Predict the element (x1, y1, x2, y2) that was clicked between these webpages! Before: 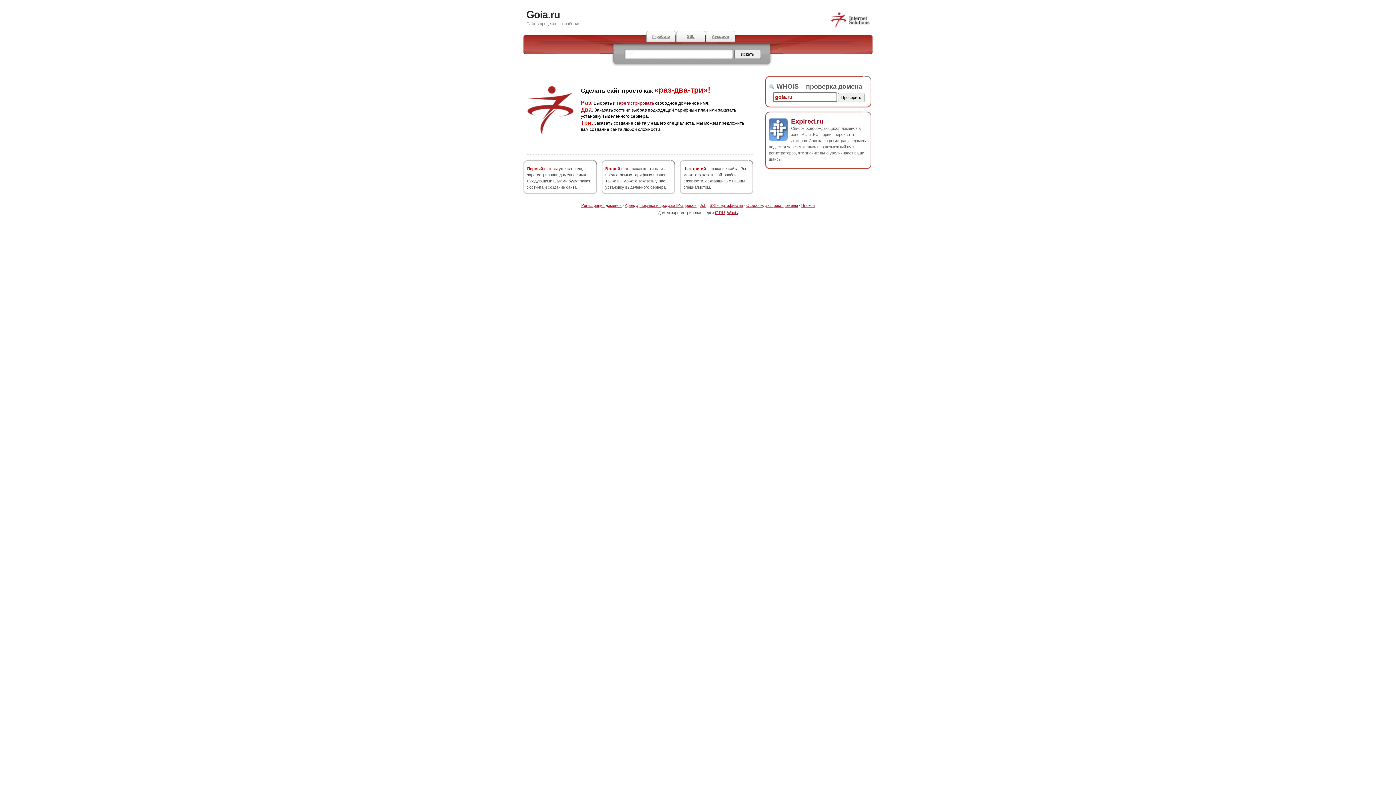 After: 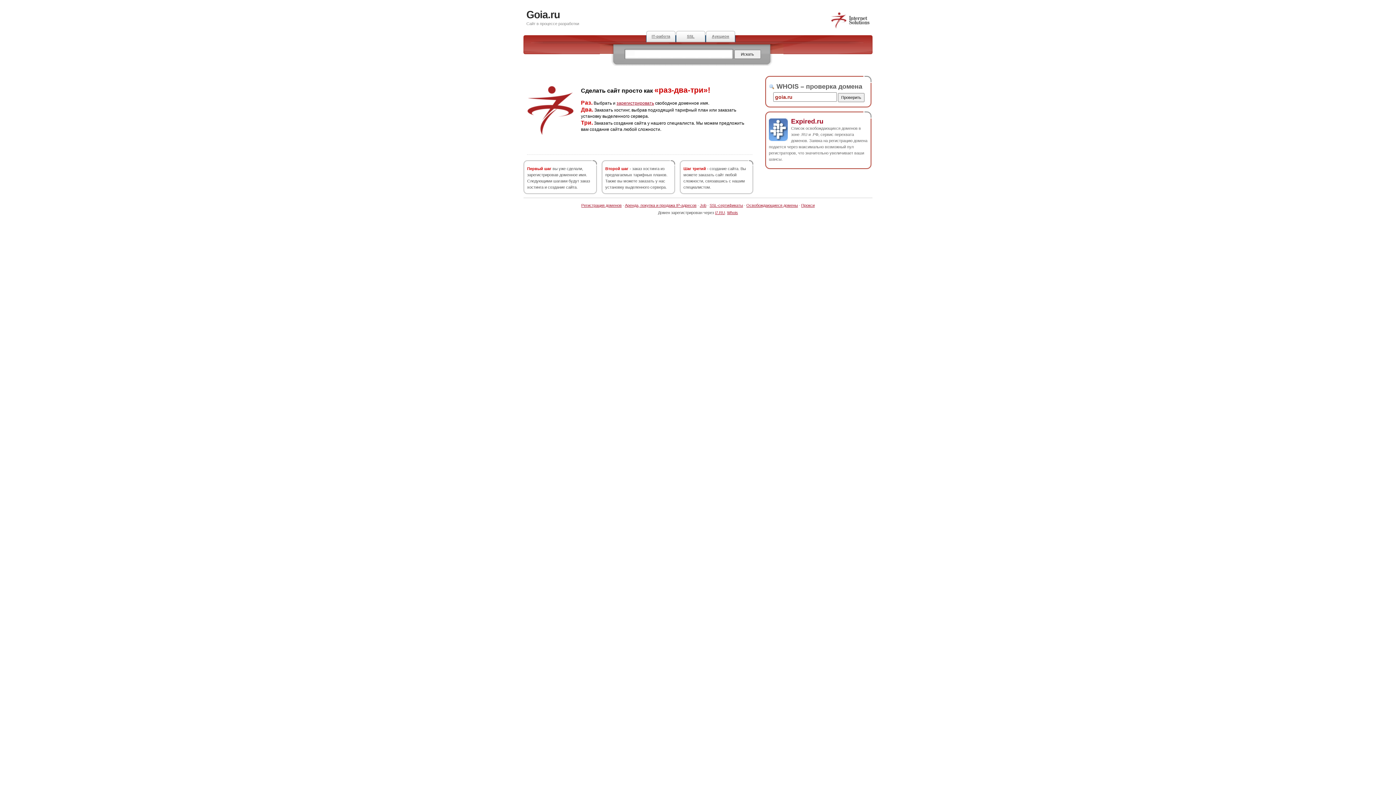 Action: bbox: (791, 117, 823, 124) label: Expired.ru